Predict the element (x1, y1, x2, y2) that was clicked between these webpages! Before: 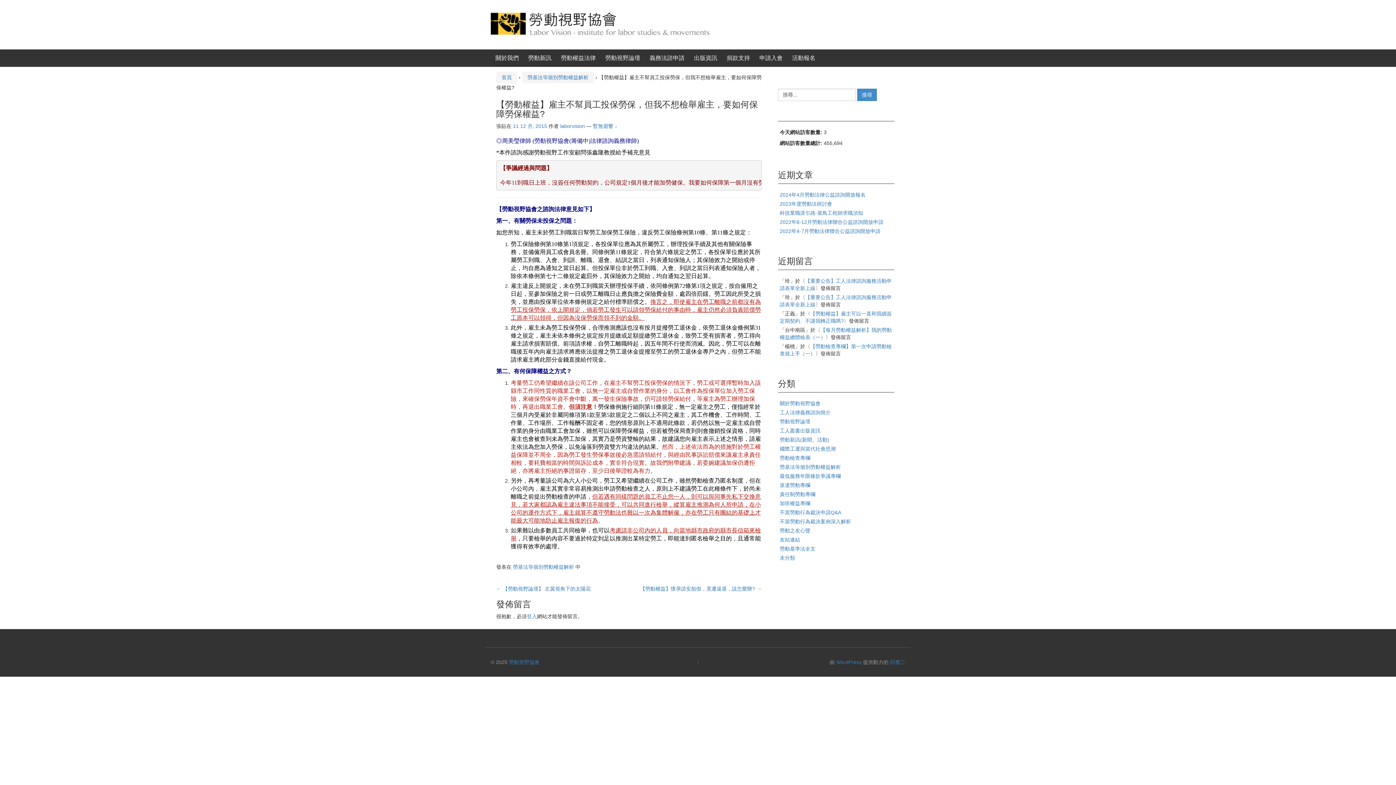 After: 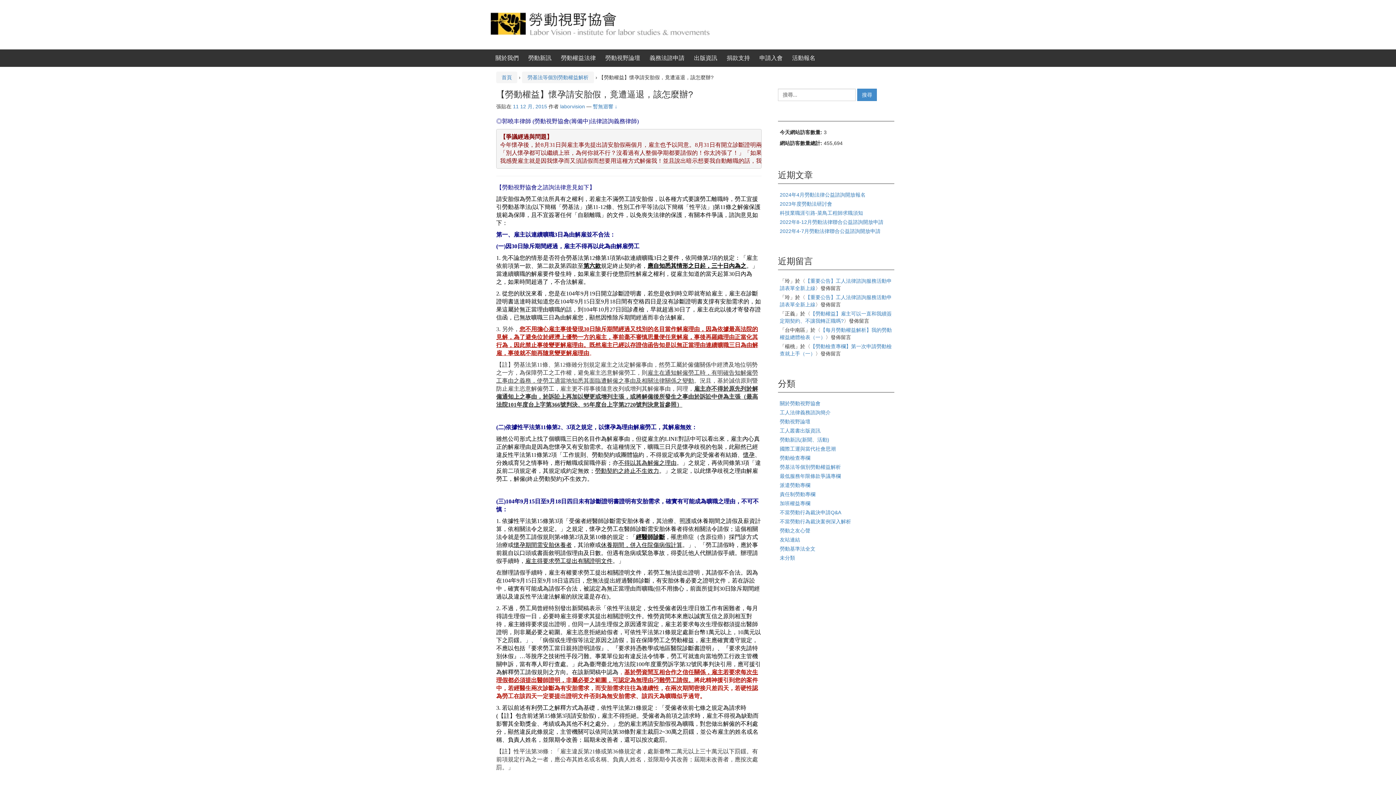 Action: label: 【勞動權益】懷孕請安胎假，竟遭逼退，該怎麼辦? → bbox: (640, 586, 761, 592)